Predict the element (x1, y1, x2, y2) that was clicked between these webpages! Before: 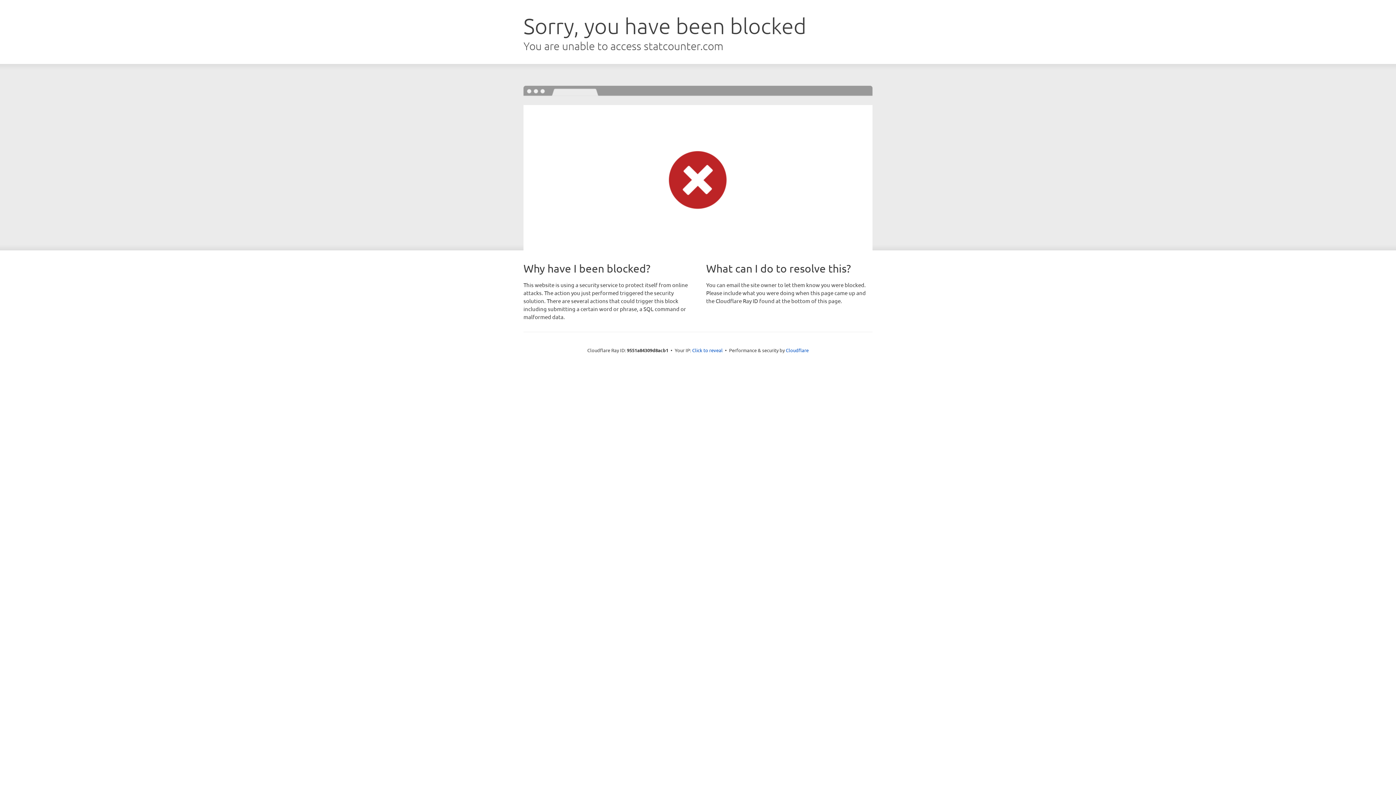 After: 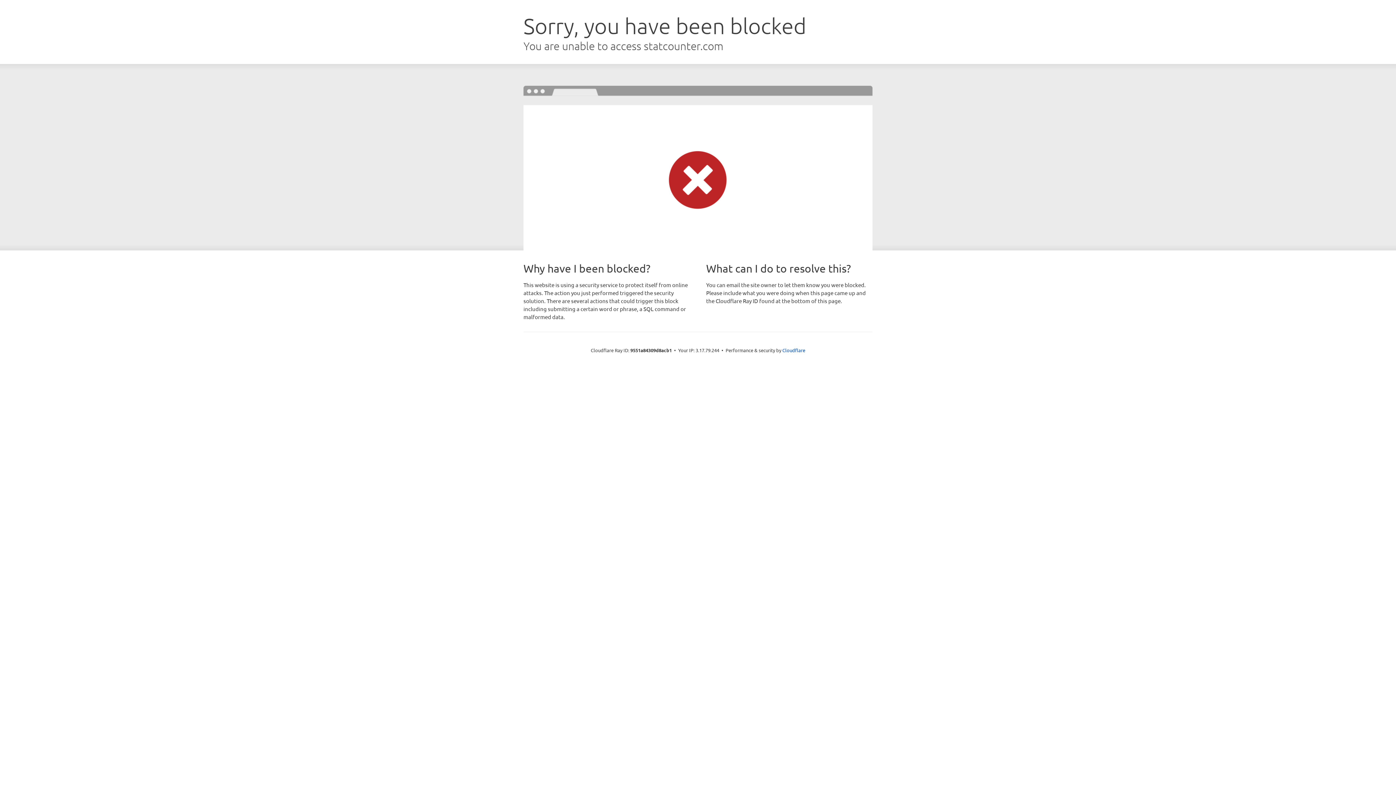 Action: bbox: (692, 346, 722, 353) label: Click to reveal